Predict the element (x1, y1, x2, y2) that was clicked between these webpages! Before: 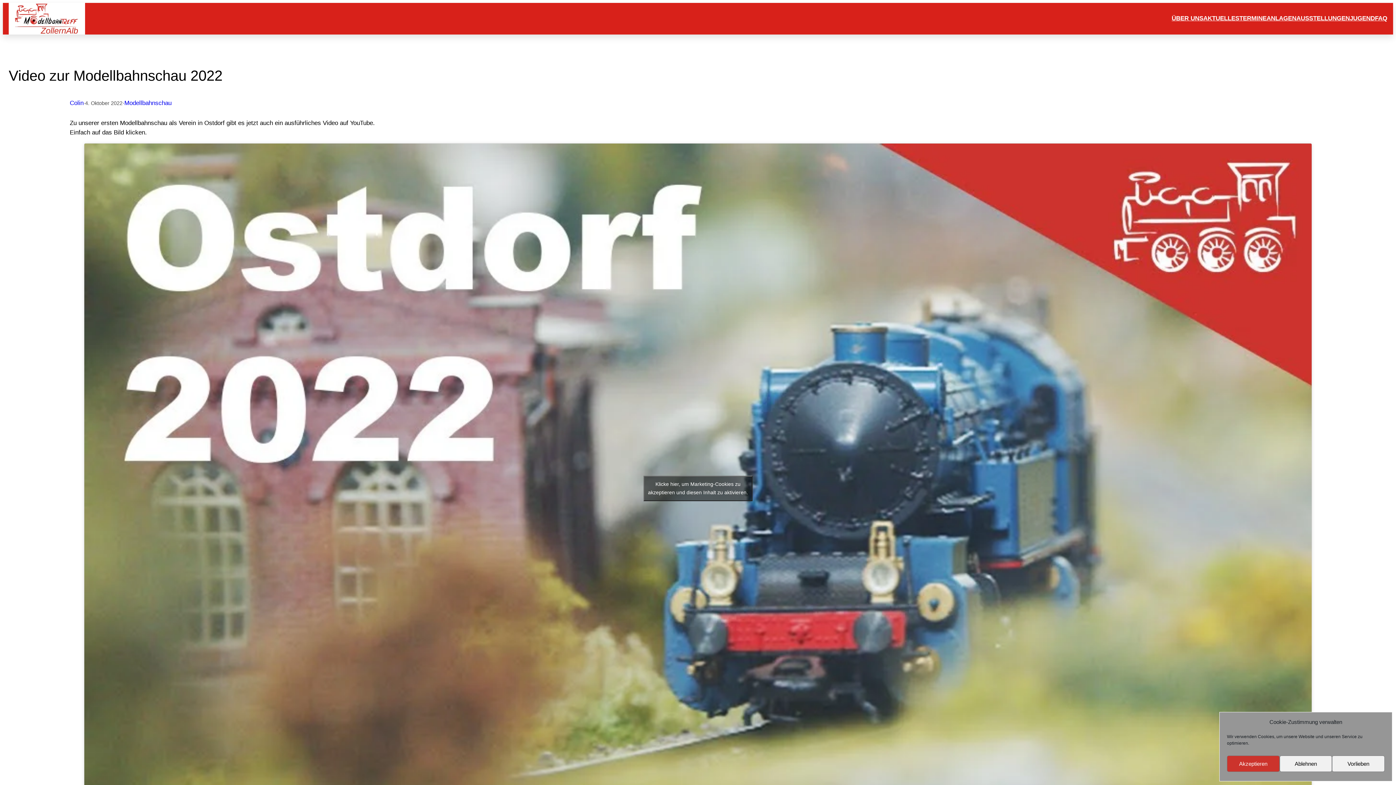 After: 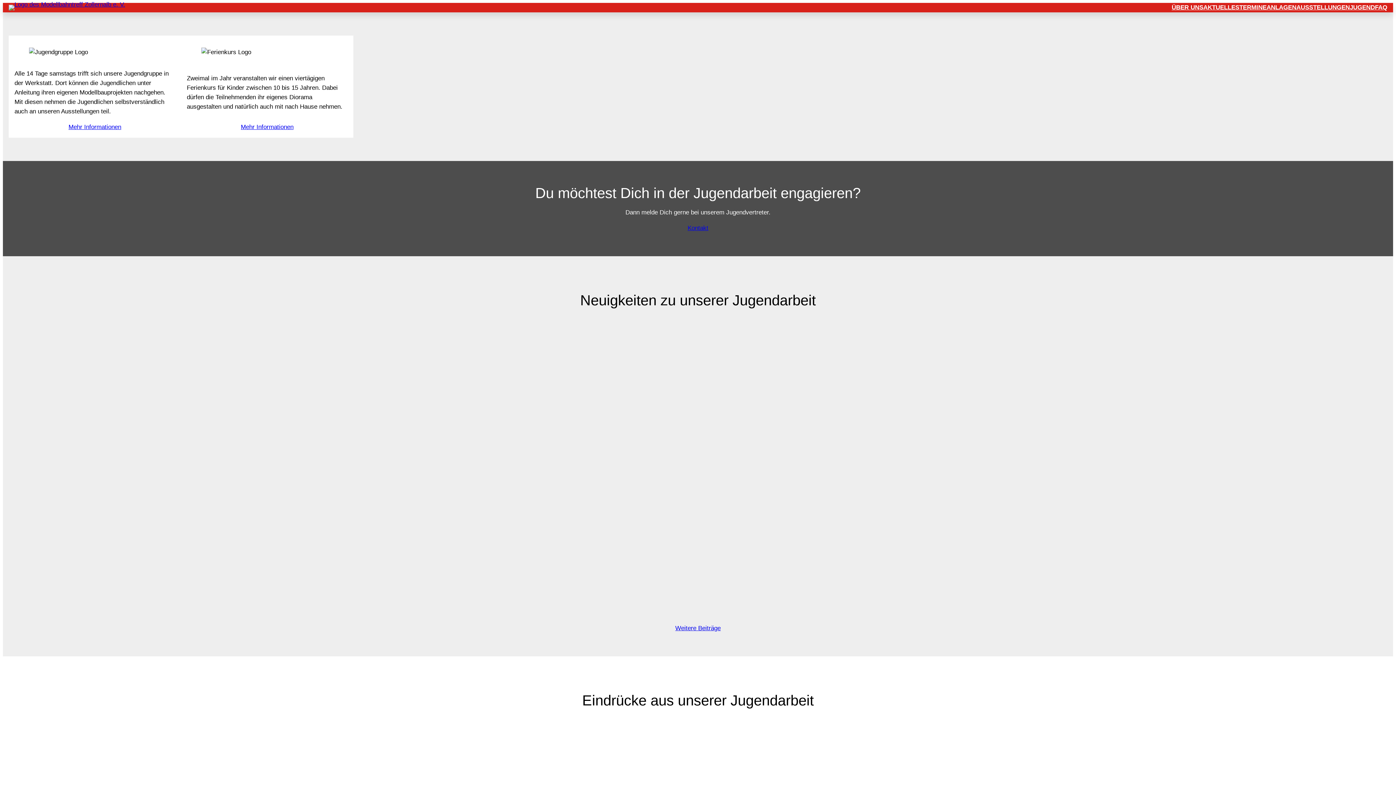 Action: label: JUGEND bbox: (1350, 13, 1375, 23)